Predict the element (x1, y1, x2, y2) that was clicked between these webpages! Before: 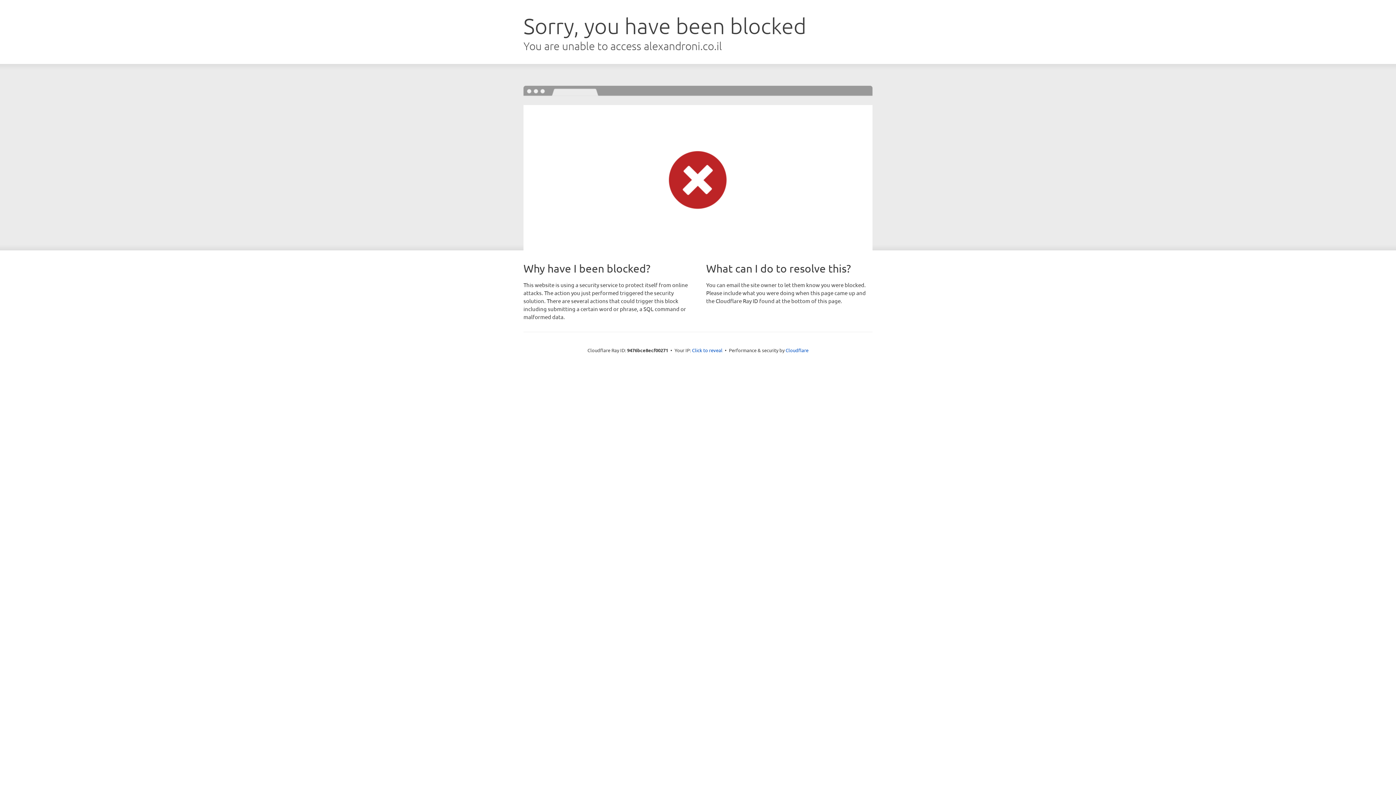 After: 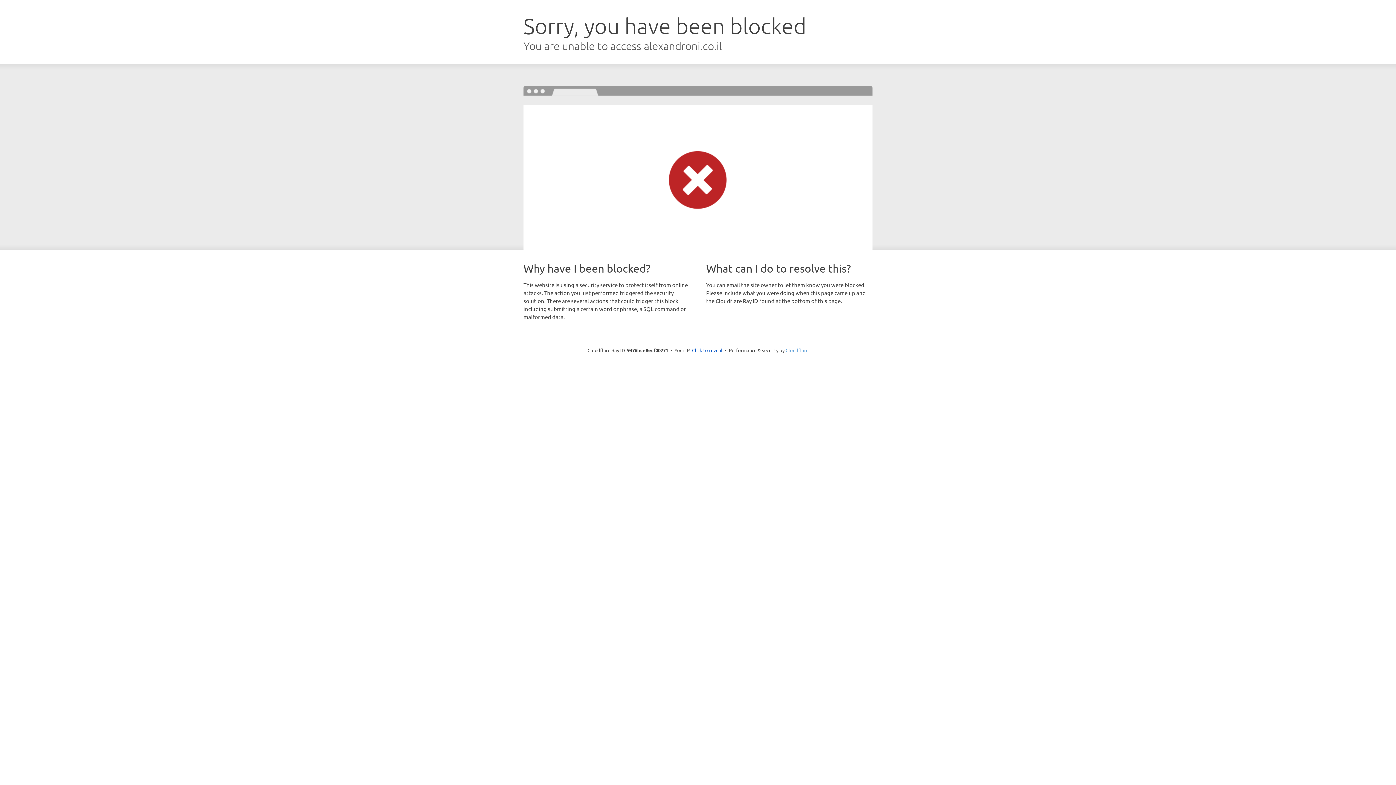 Action: bbox: (785, 347, 808, 353) label: Cloudflare